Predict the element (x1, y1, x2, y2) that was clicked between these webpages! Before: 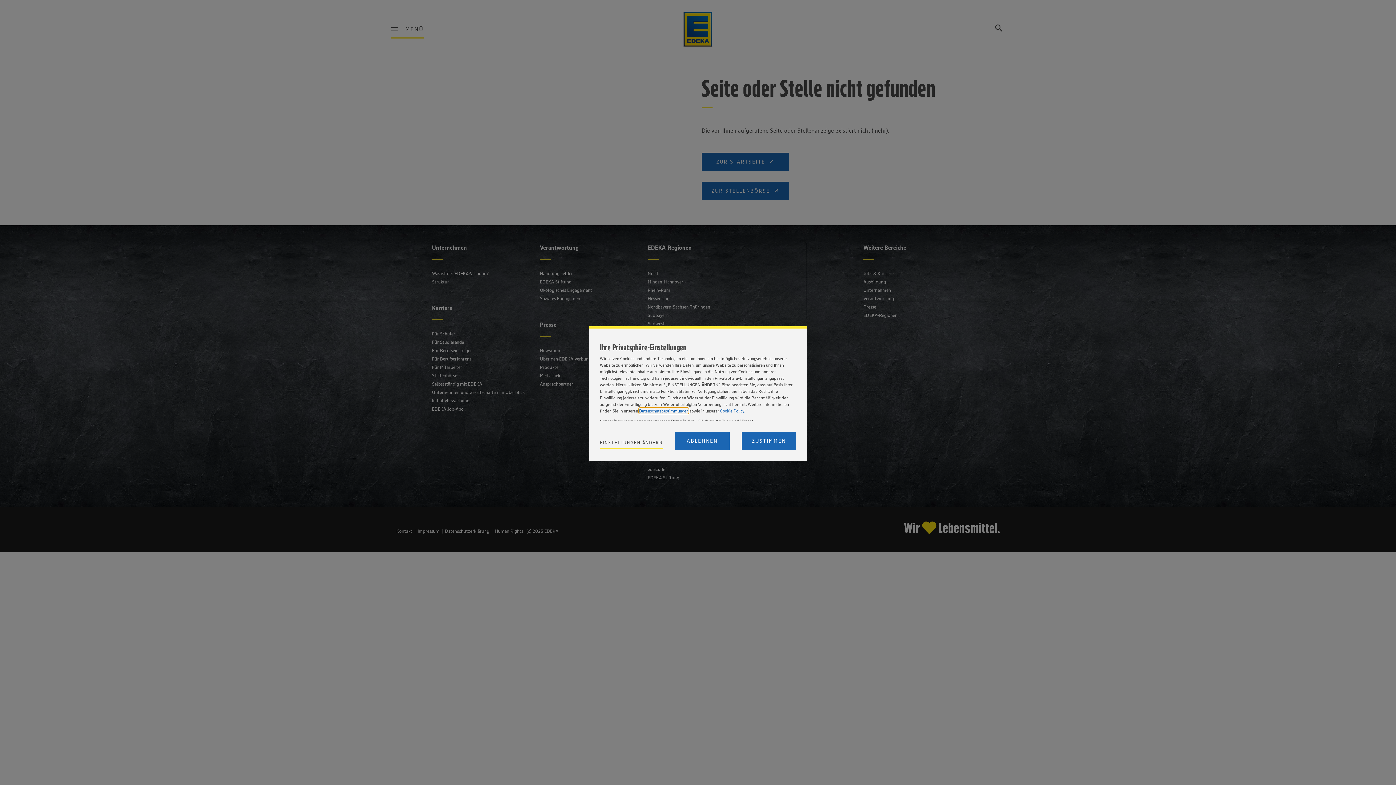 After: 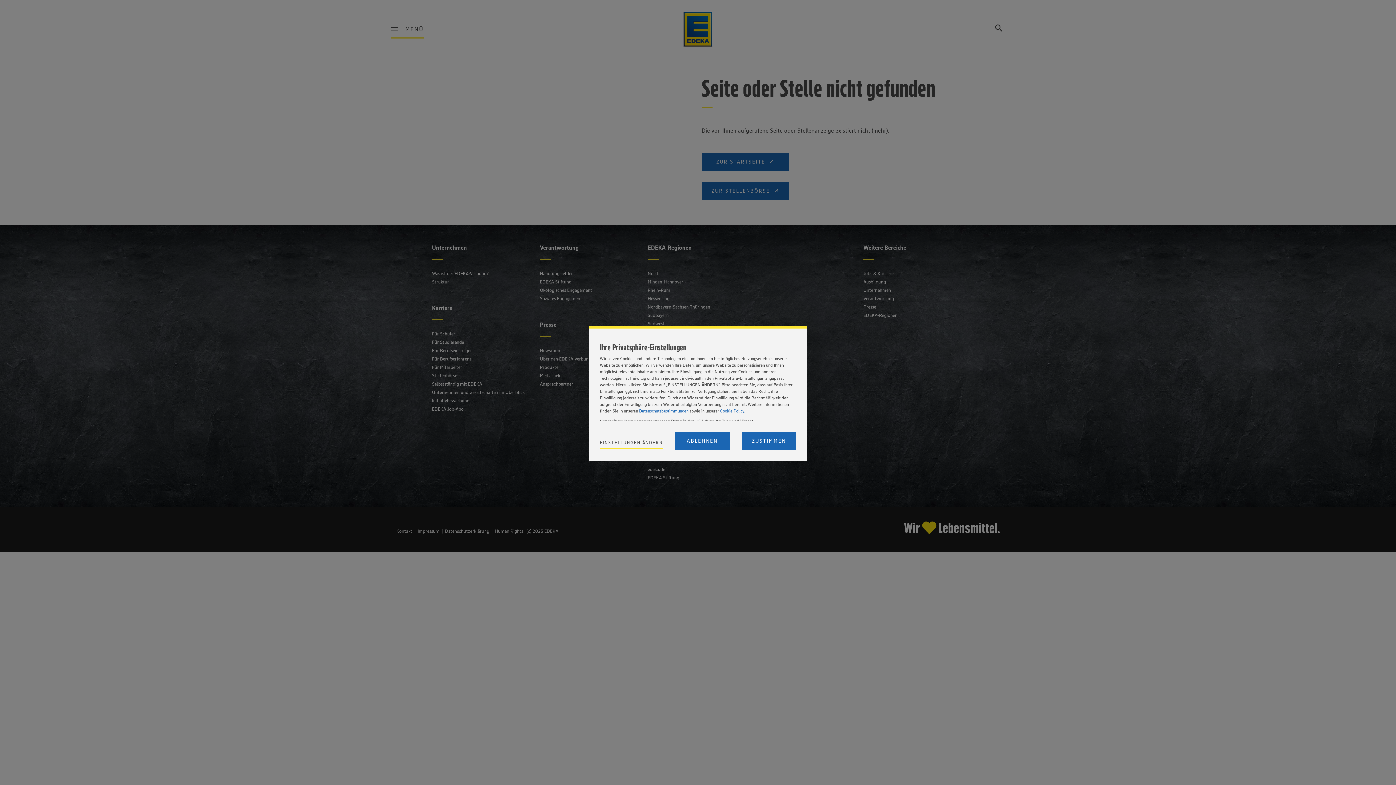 Action: bbox: (720, 408, 744, 413) label: Cookie Policy